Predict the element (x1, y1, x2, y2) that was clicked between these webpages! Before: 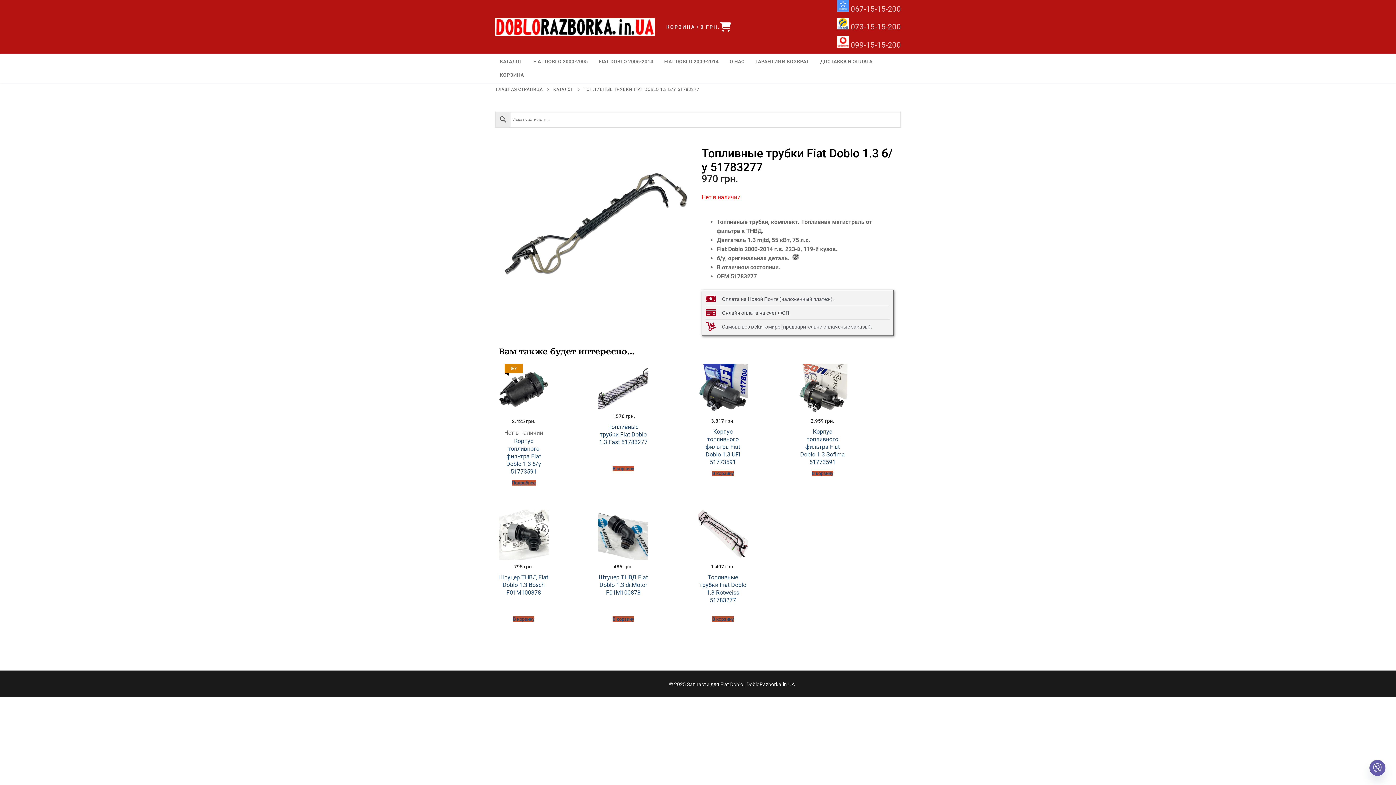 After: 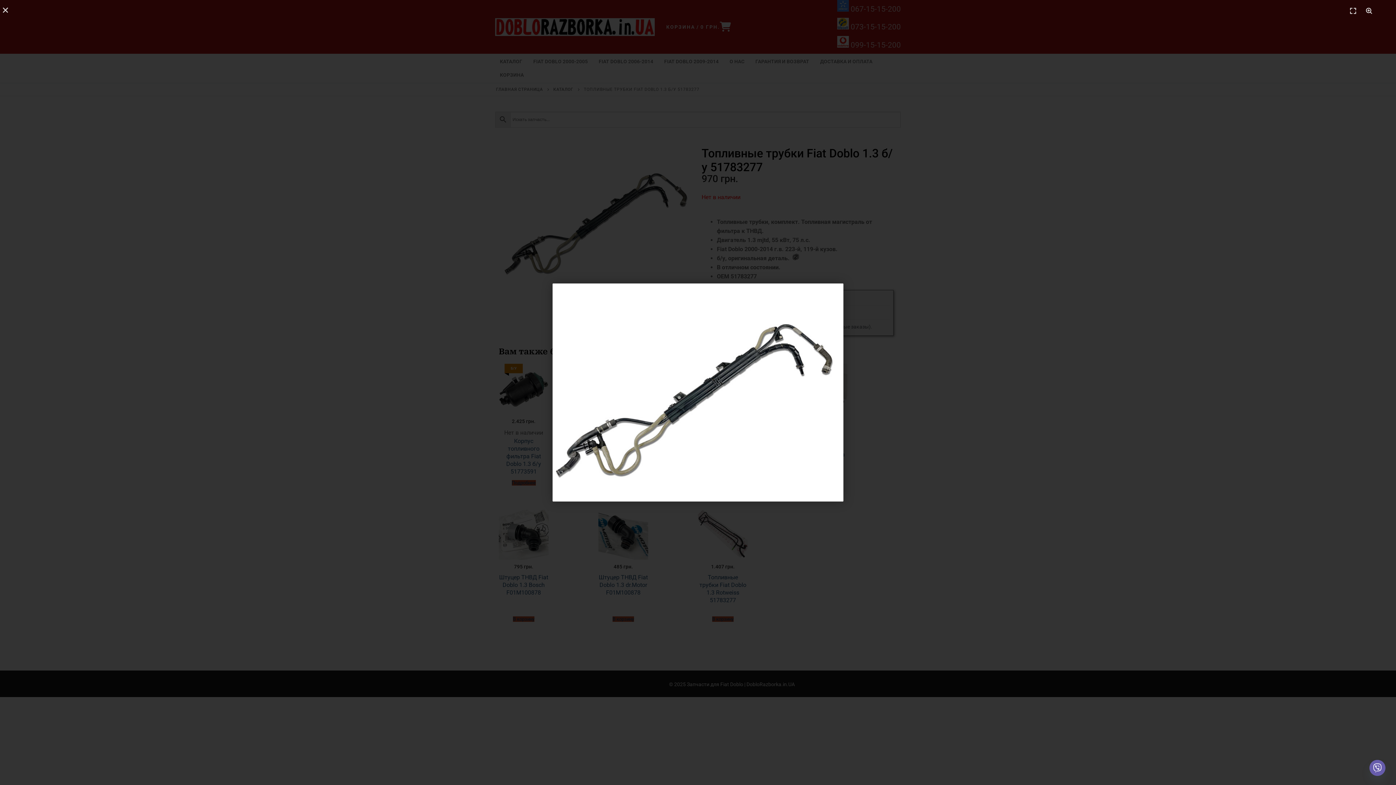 Action: bbox: (502, 146, 694, 290)